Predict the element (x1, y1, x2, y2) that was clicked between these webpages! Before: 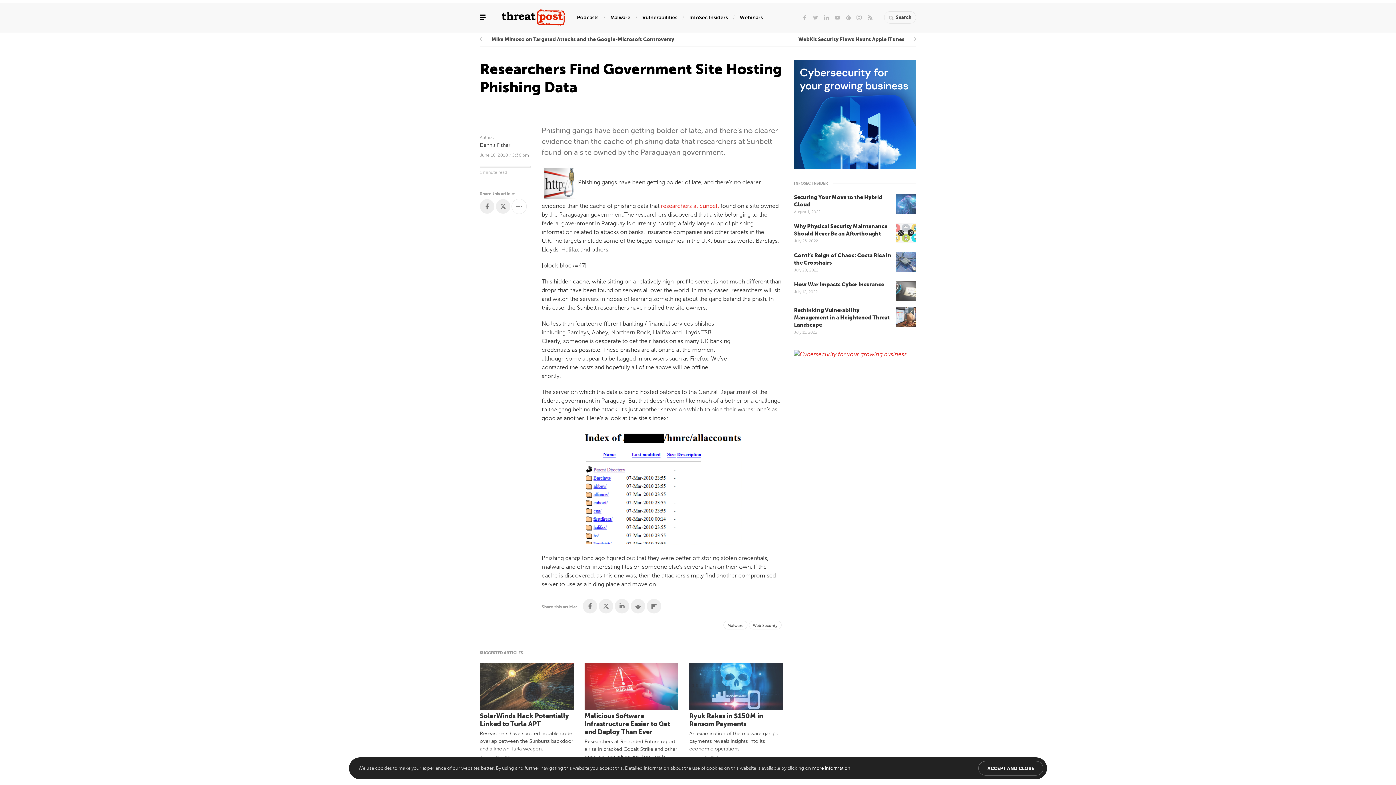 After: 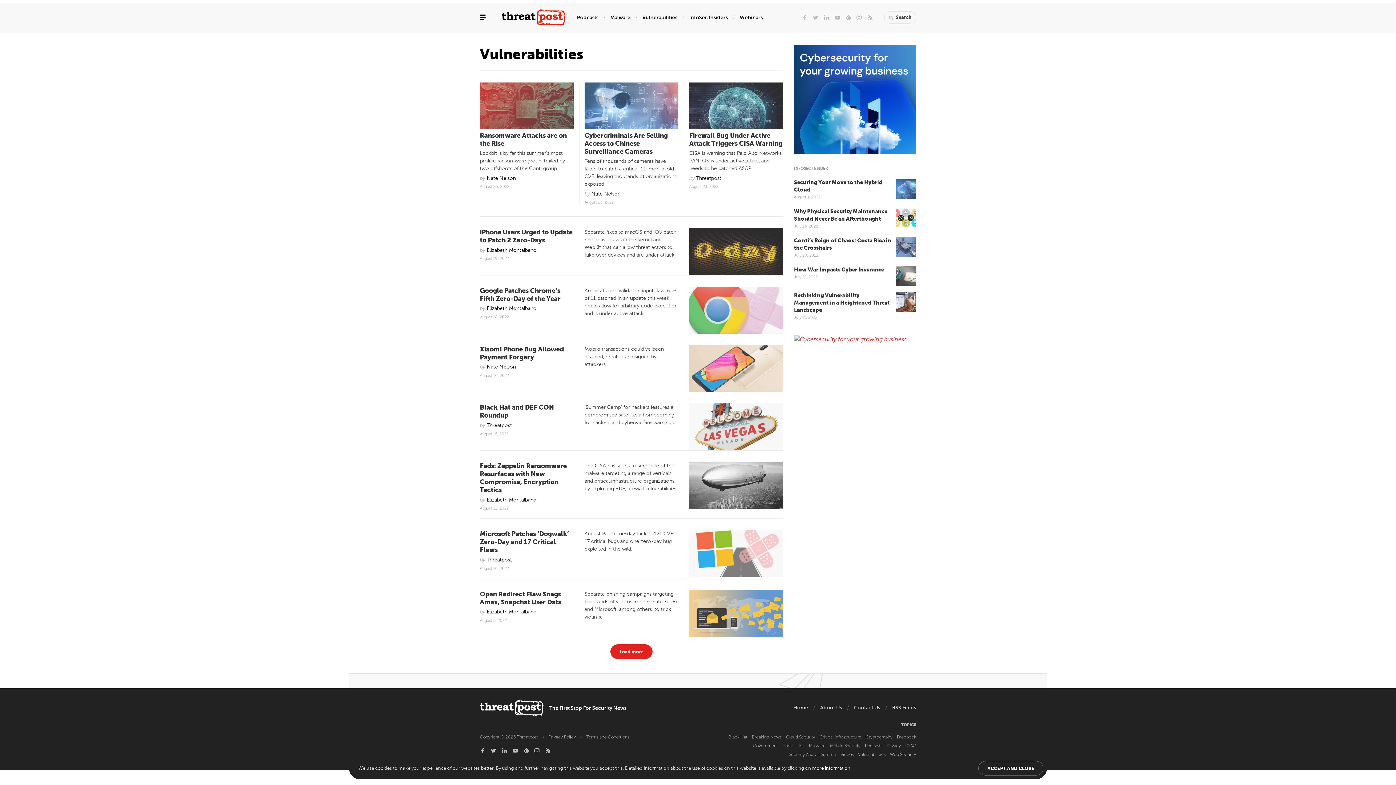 Action: label: Vulnerabilities bbox: (642, 11, 677, 22)